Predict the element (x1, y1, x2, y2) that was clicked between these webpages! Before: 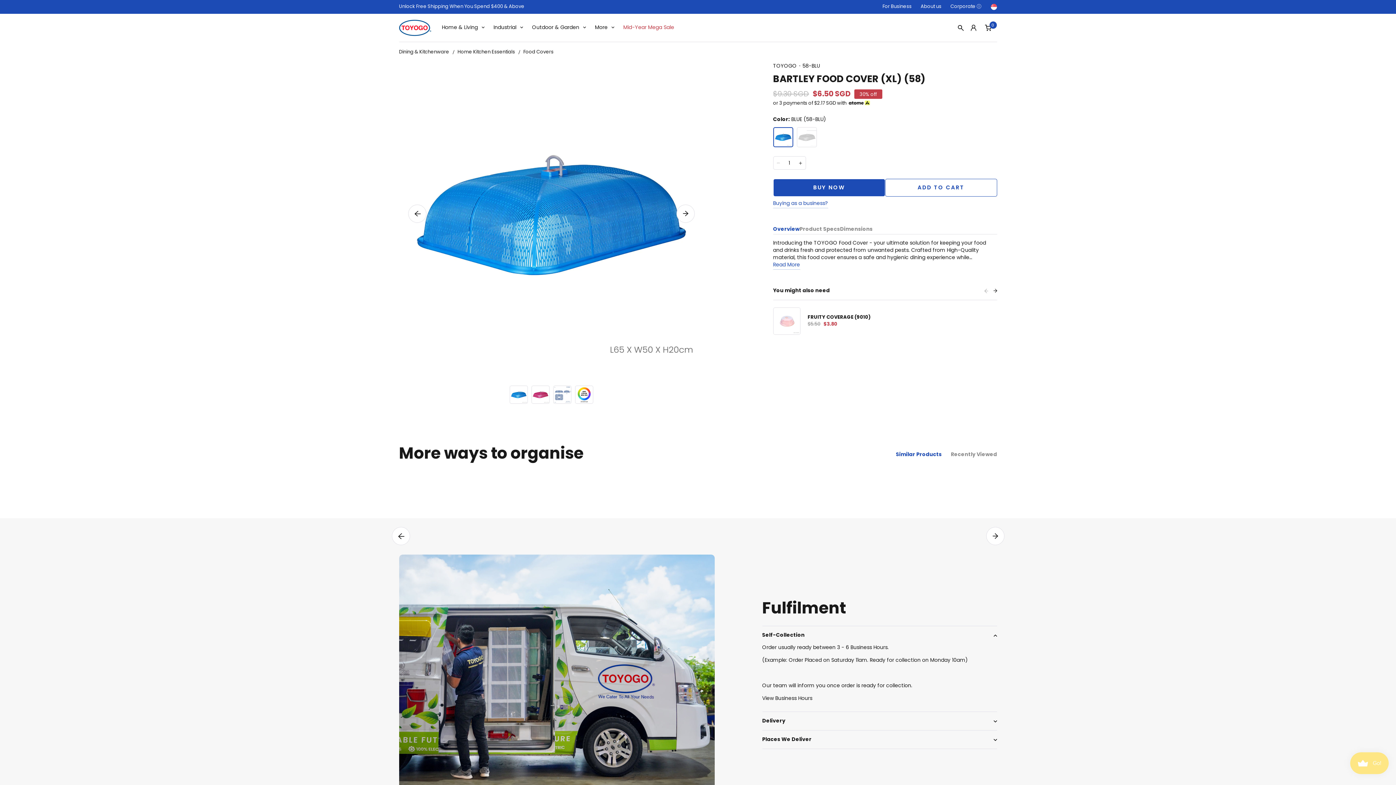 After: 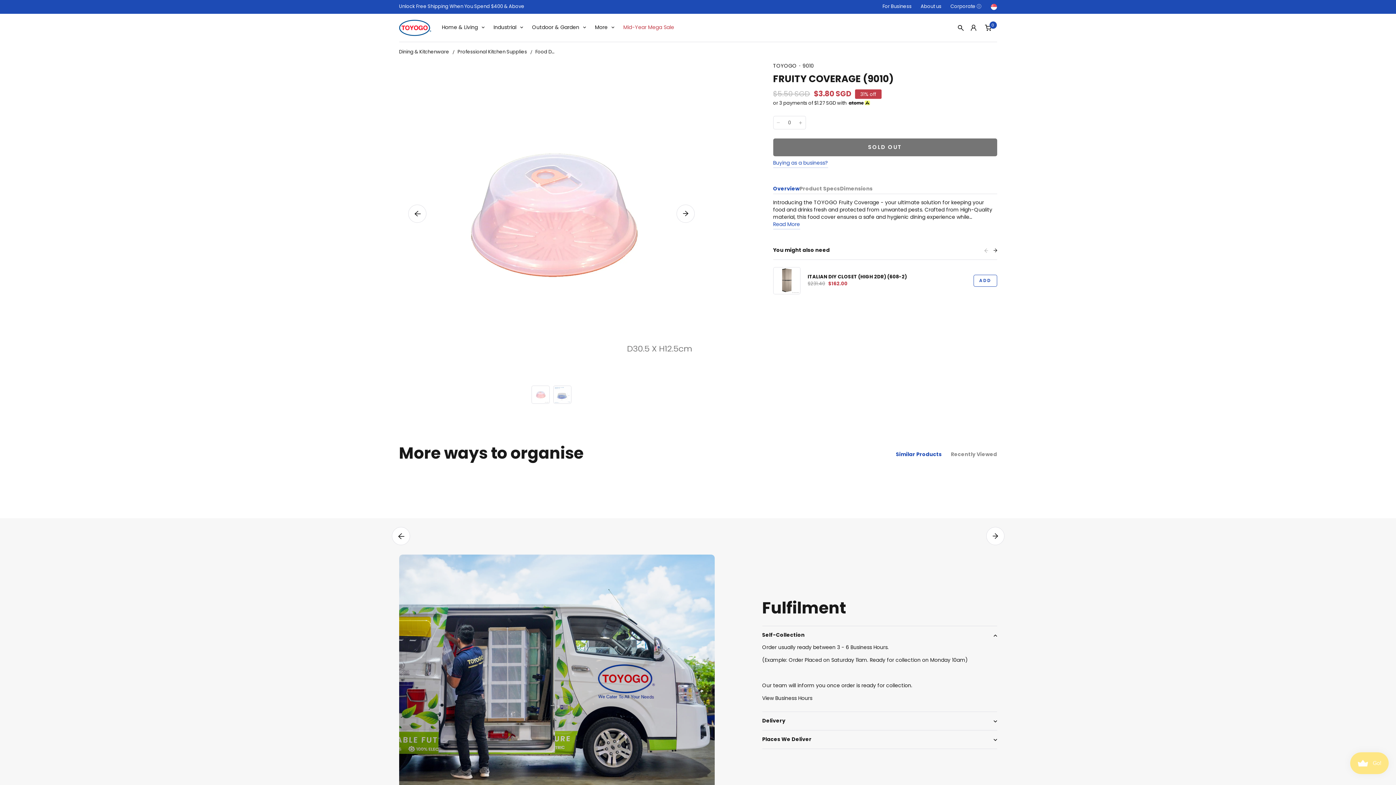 Action: bbox: (773, 307, 870, 334) label: FRUITY COVERAGE (9010)

$5.50 $3.80